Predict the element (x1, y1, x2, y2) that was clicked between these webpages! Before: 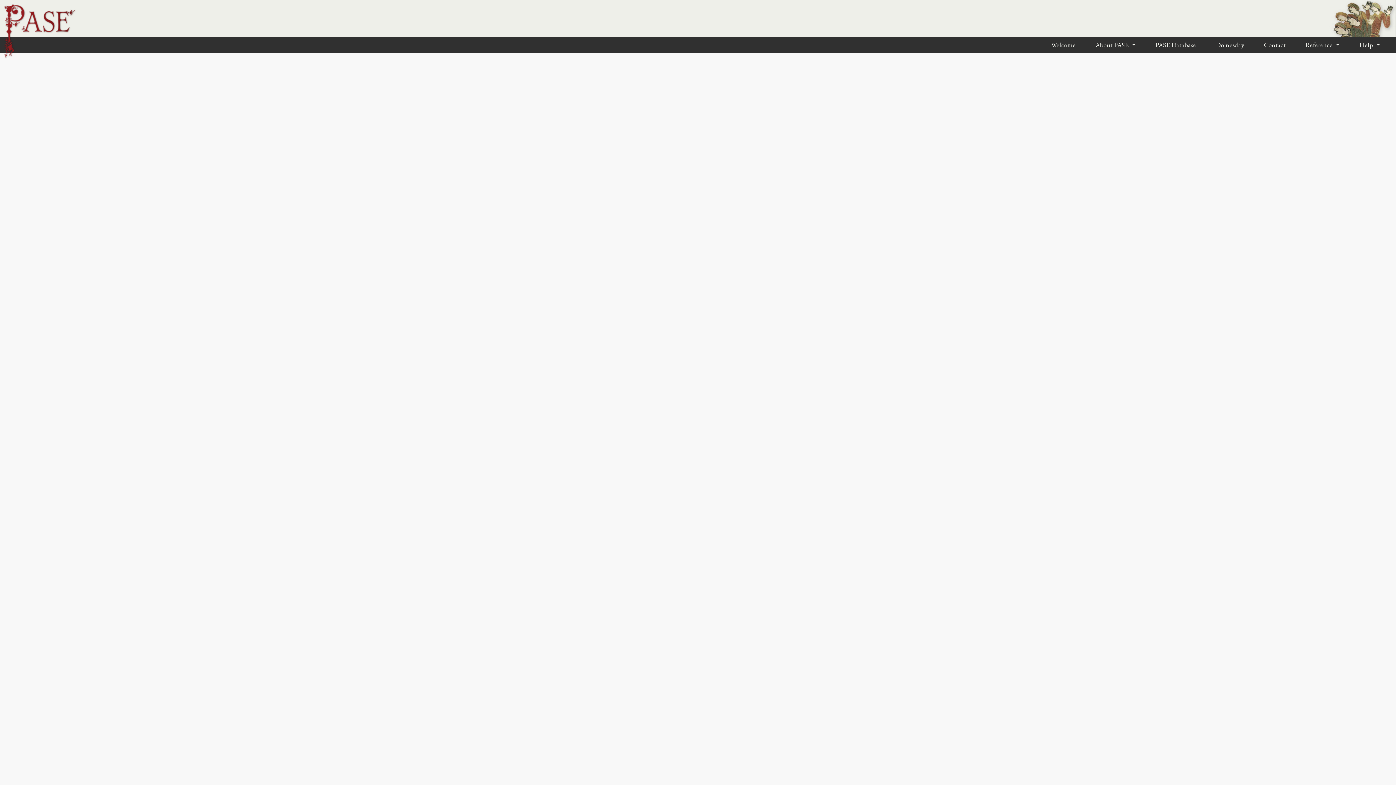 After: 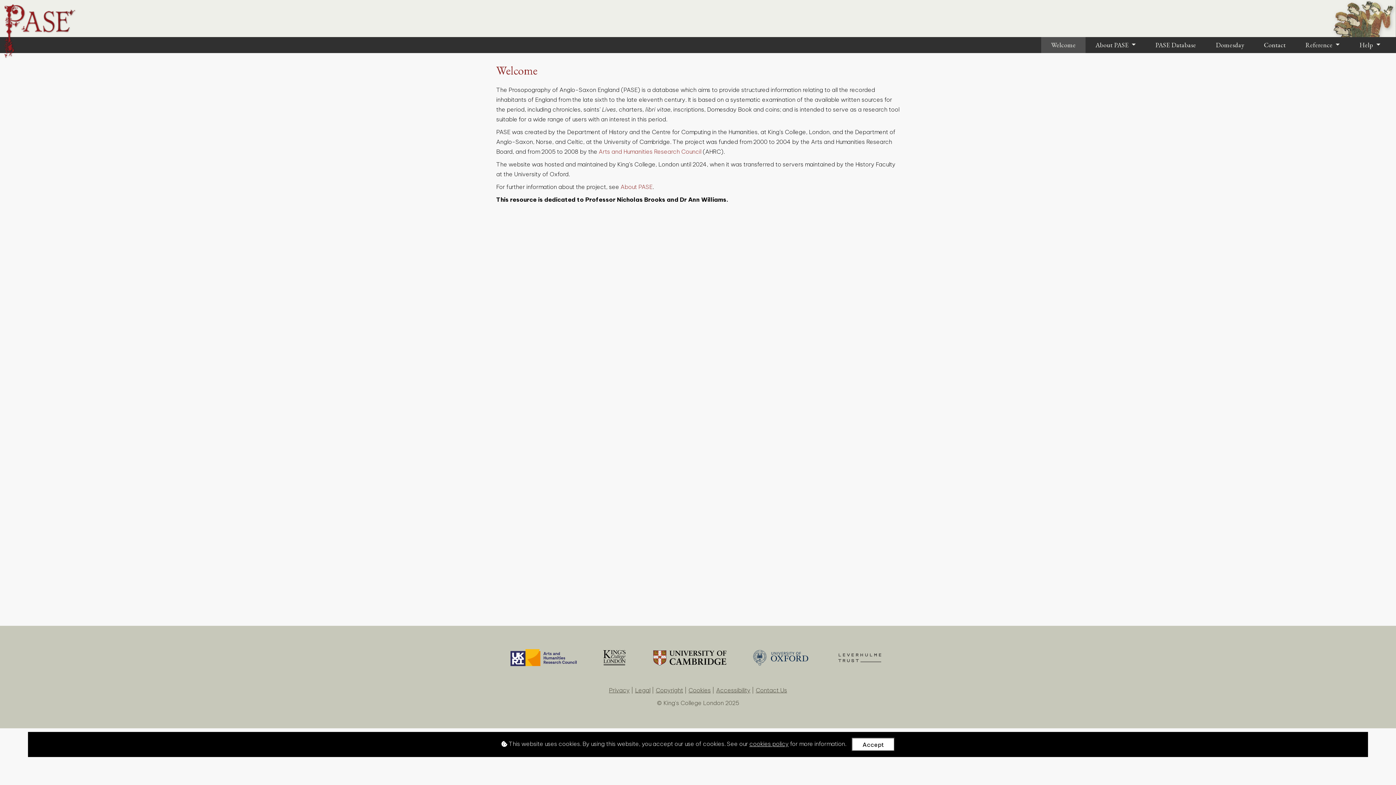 Action: bbox: (0, 0, 76, 60)